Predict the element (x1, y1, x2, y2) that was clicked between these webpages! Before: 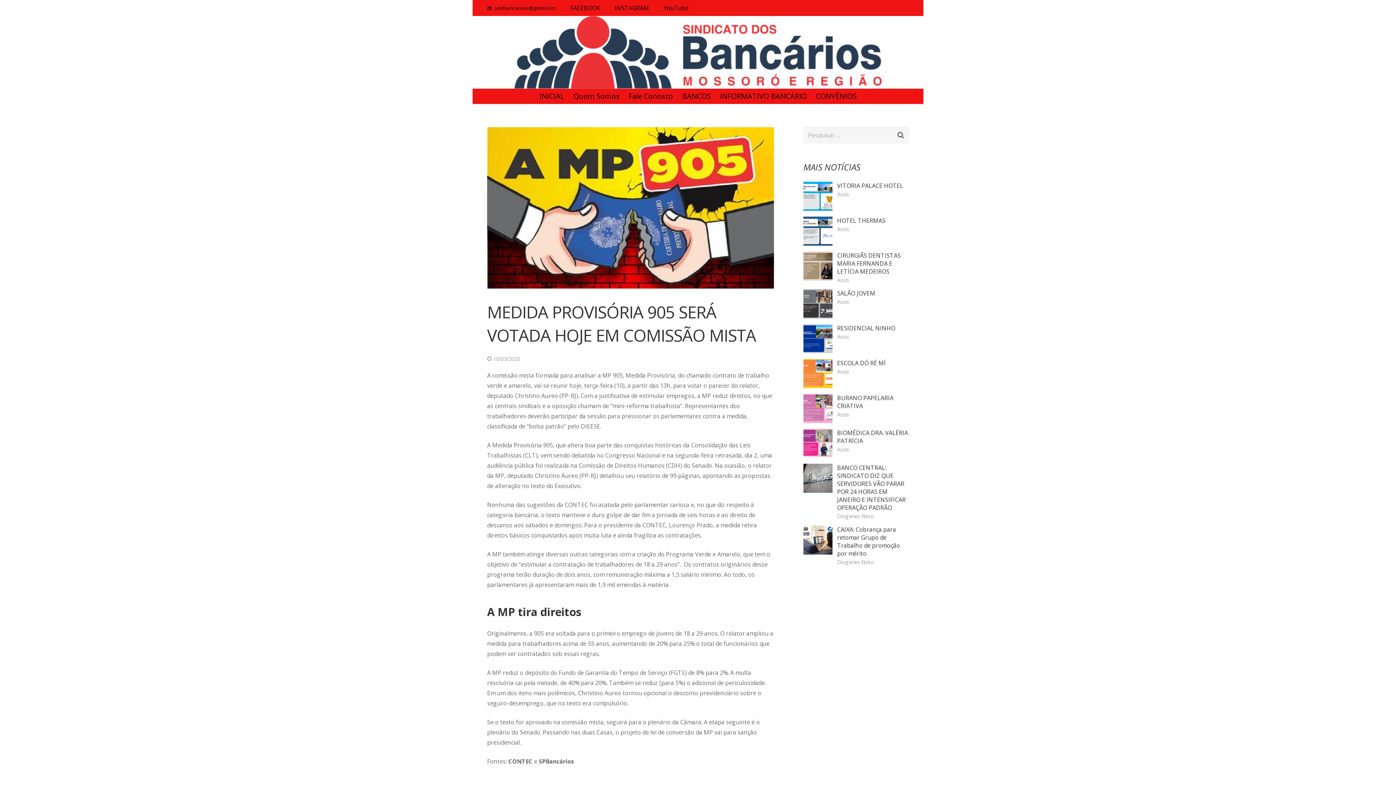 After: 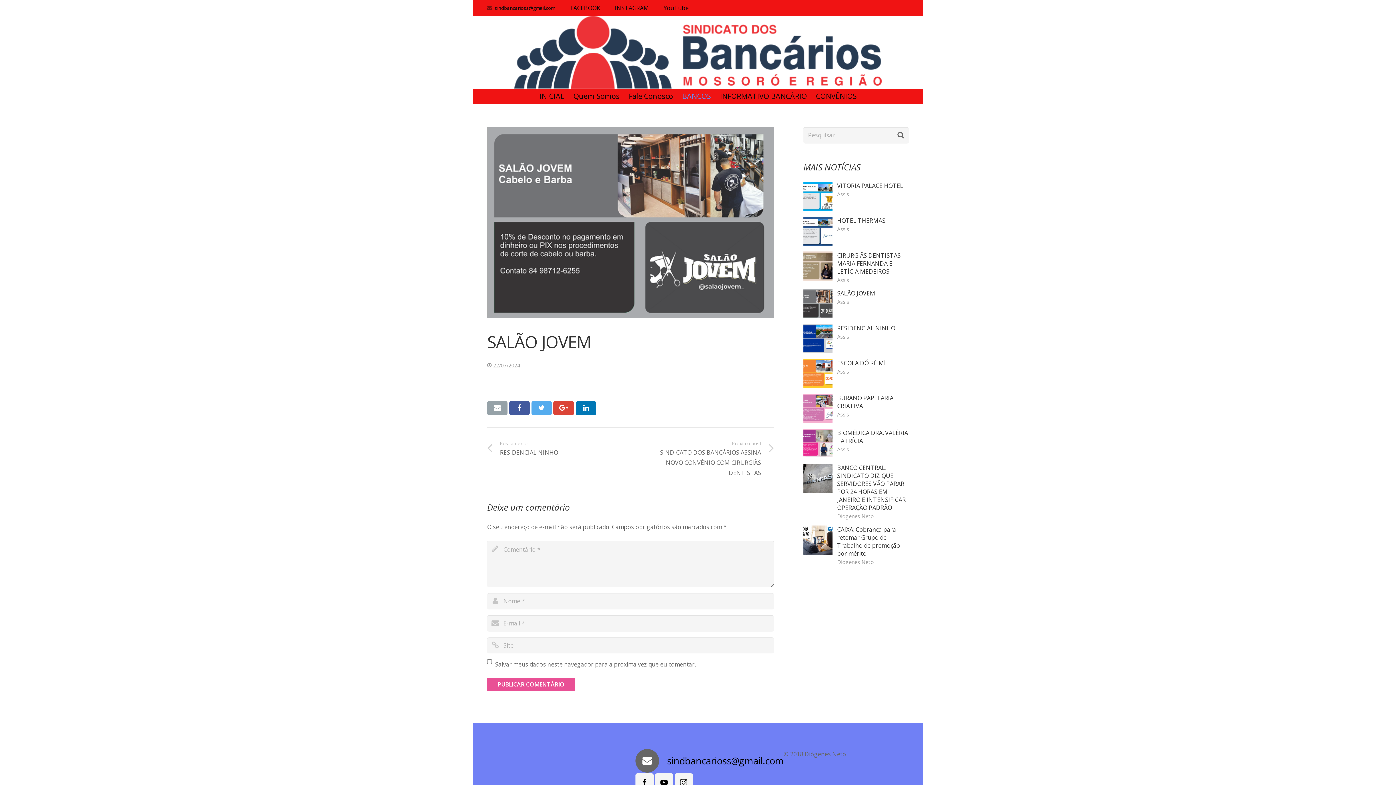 Action: bbox: (837, 289, 875, 297) label: SALÃO JOVEM